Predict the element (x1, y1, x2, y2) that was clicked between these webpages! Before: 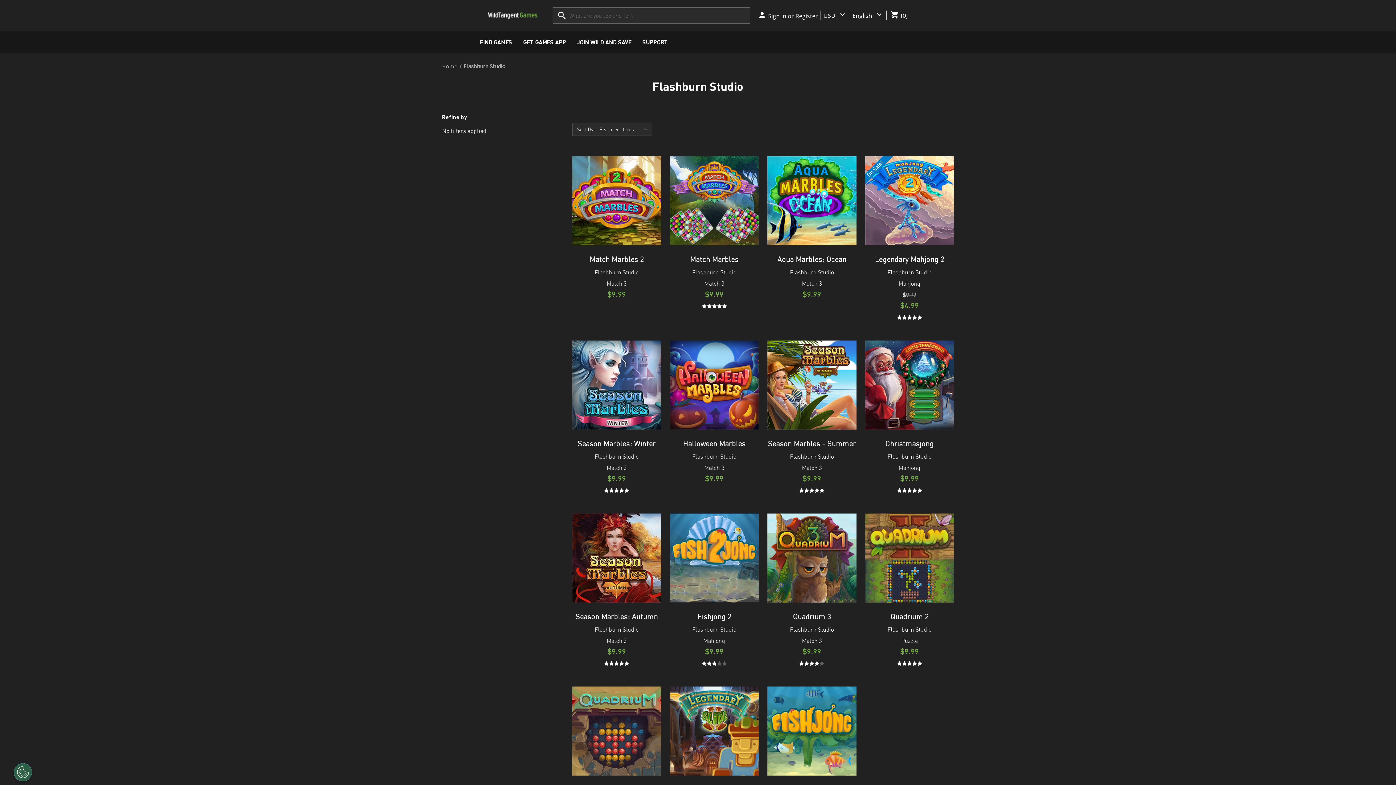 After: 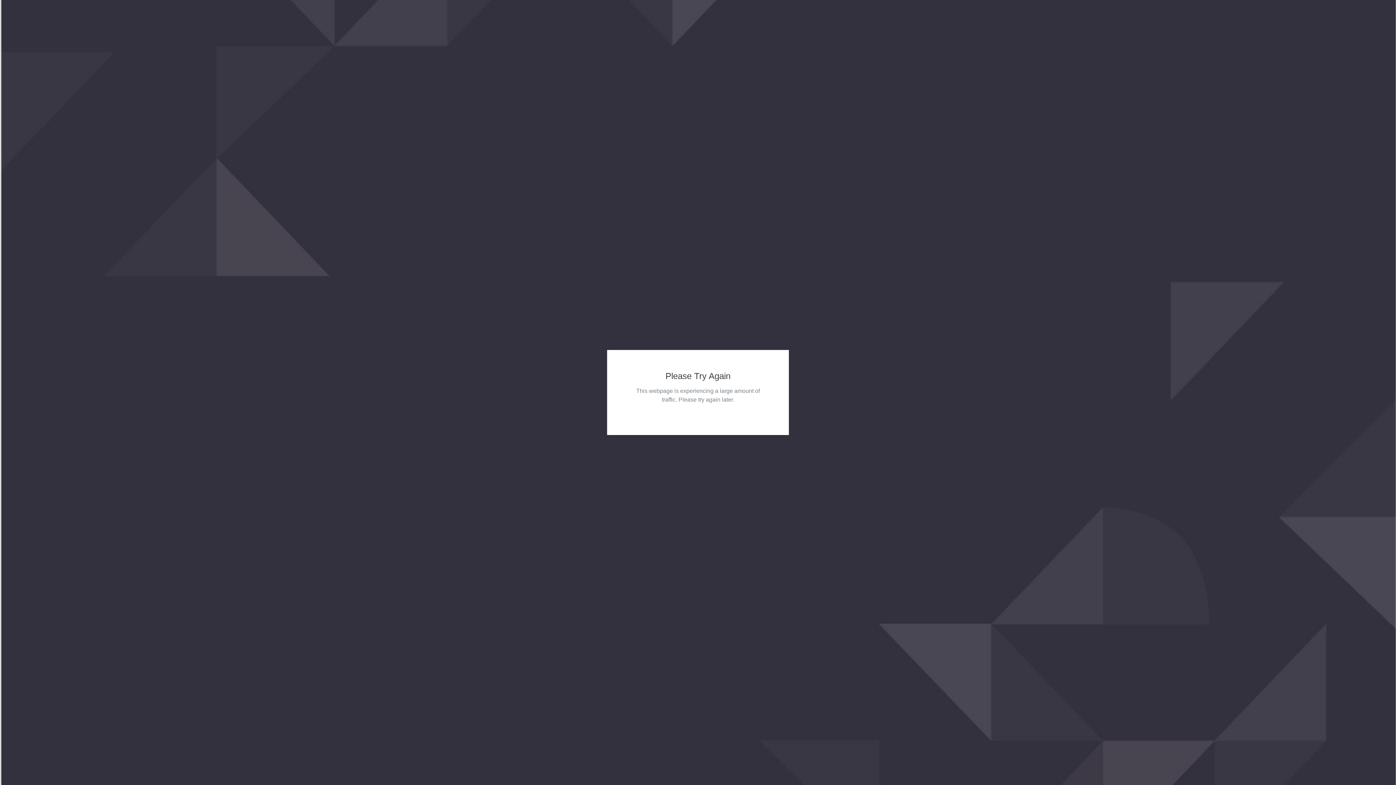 Action: label: Christmasjong bbox: (865, 438, 954, 449)